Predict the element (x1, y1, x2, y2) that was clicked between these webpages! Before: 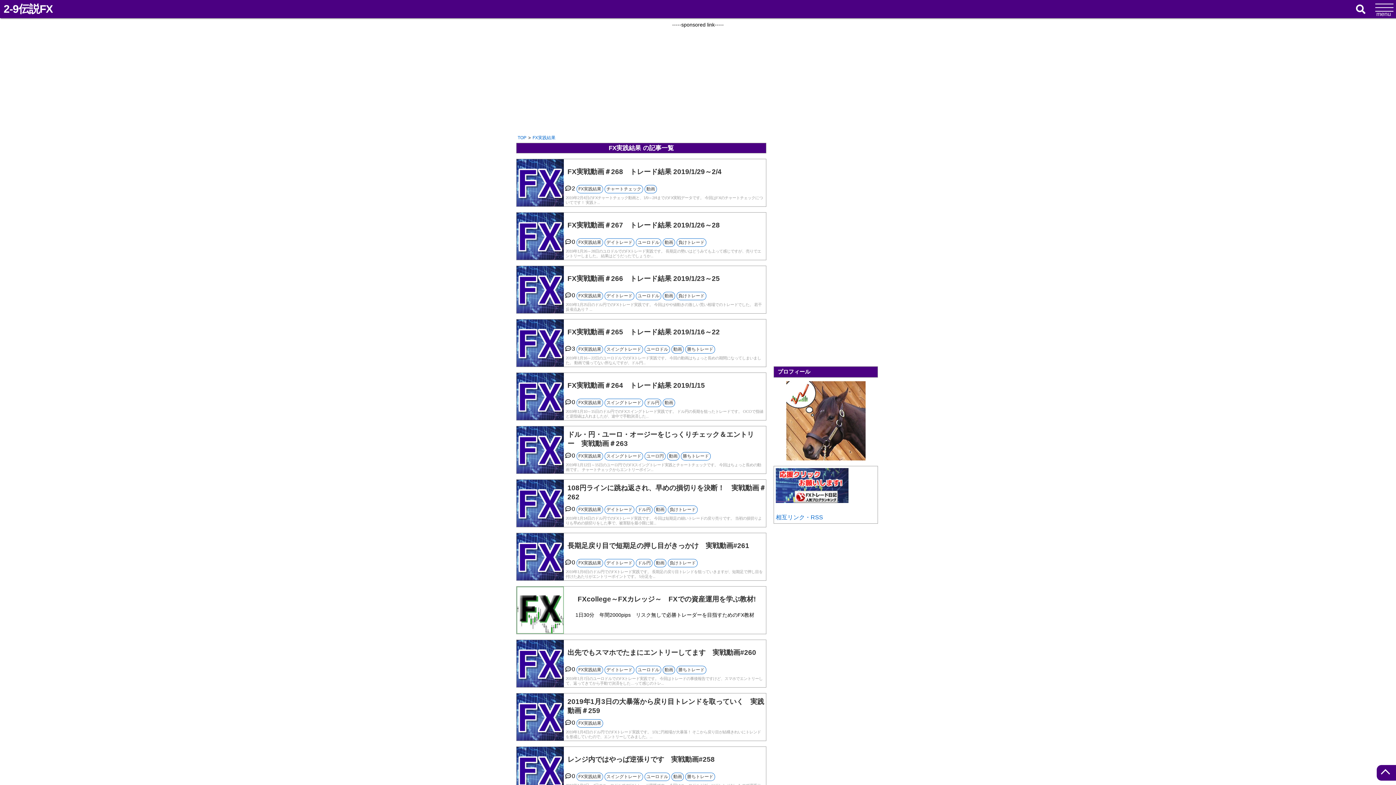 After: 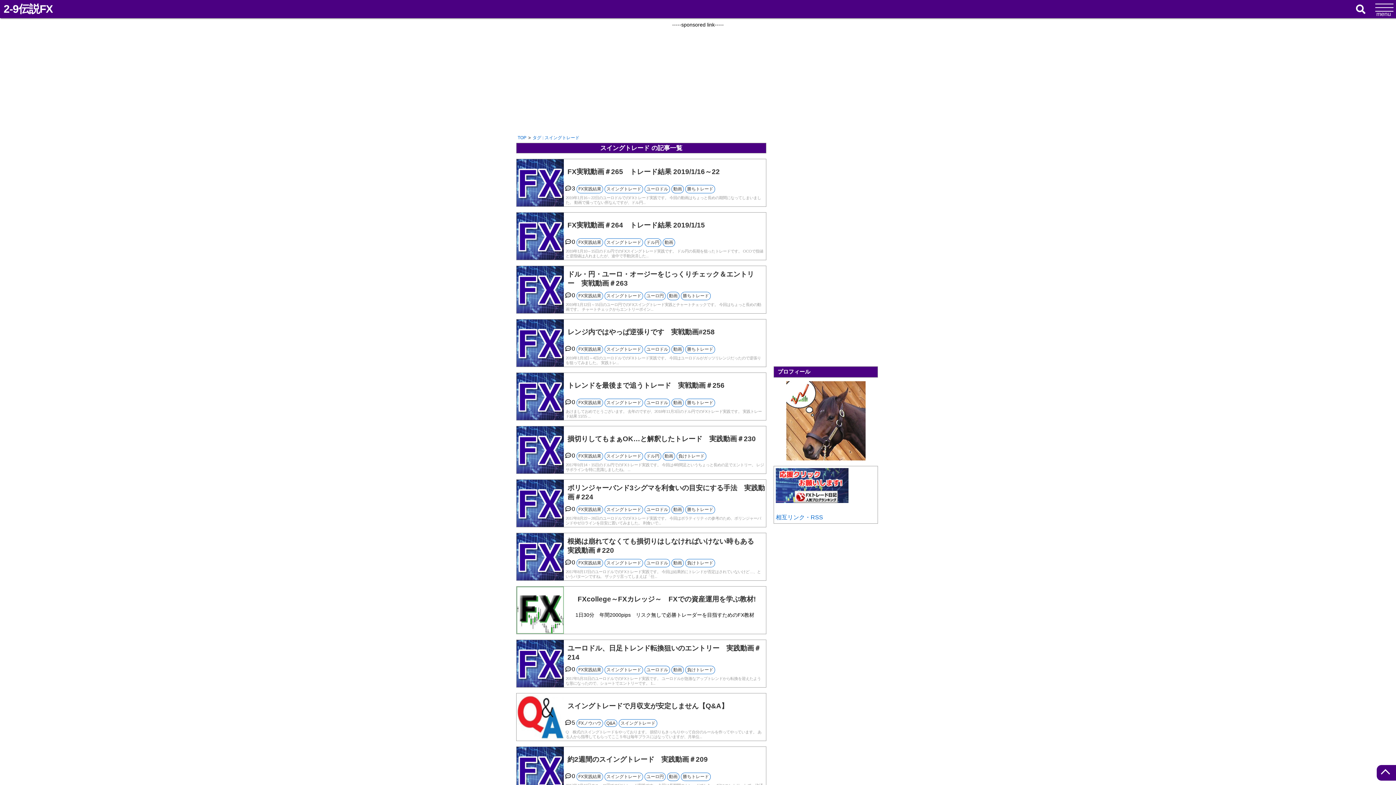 Action: label: スイングトレード bbox: (604, 398, 643, 407)